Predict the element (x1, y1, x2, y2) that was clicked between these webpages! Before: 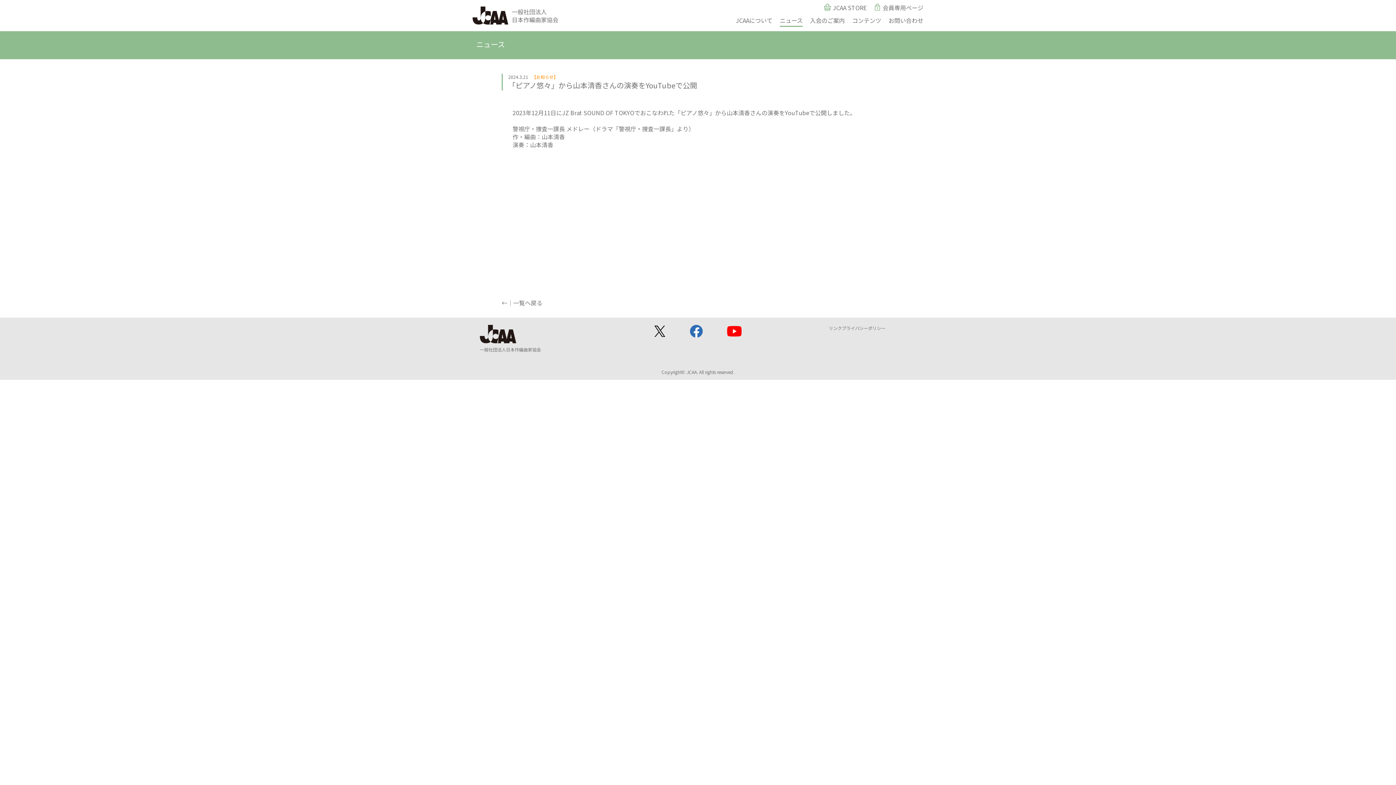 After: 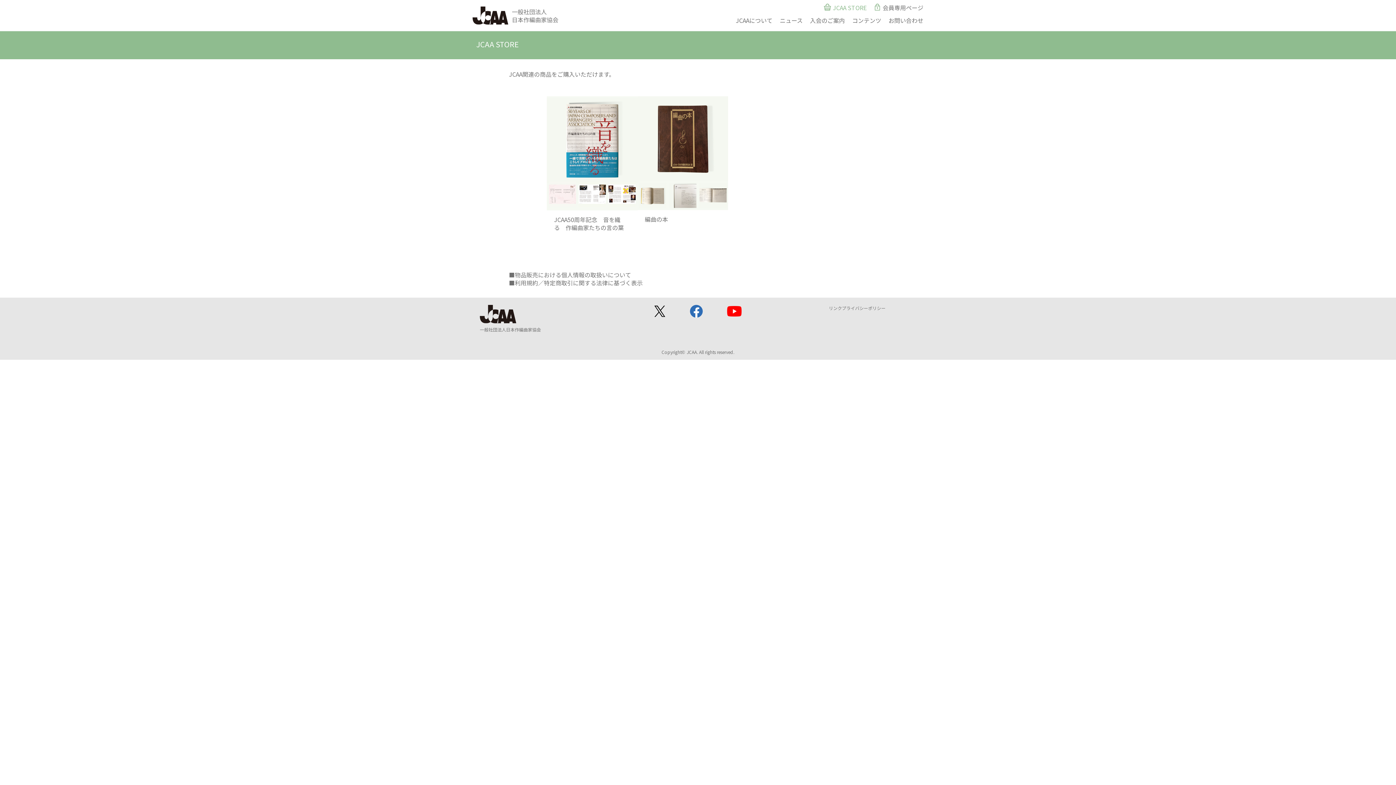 Action: label: JCAA STORE bbox: (833, 3, 866, 11)